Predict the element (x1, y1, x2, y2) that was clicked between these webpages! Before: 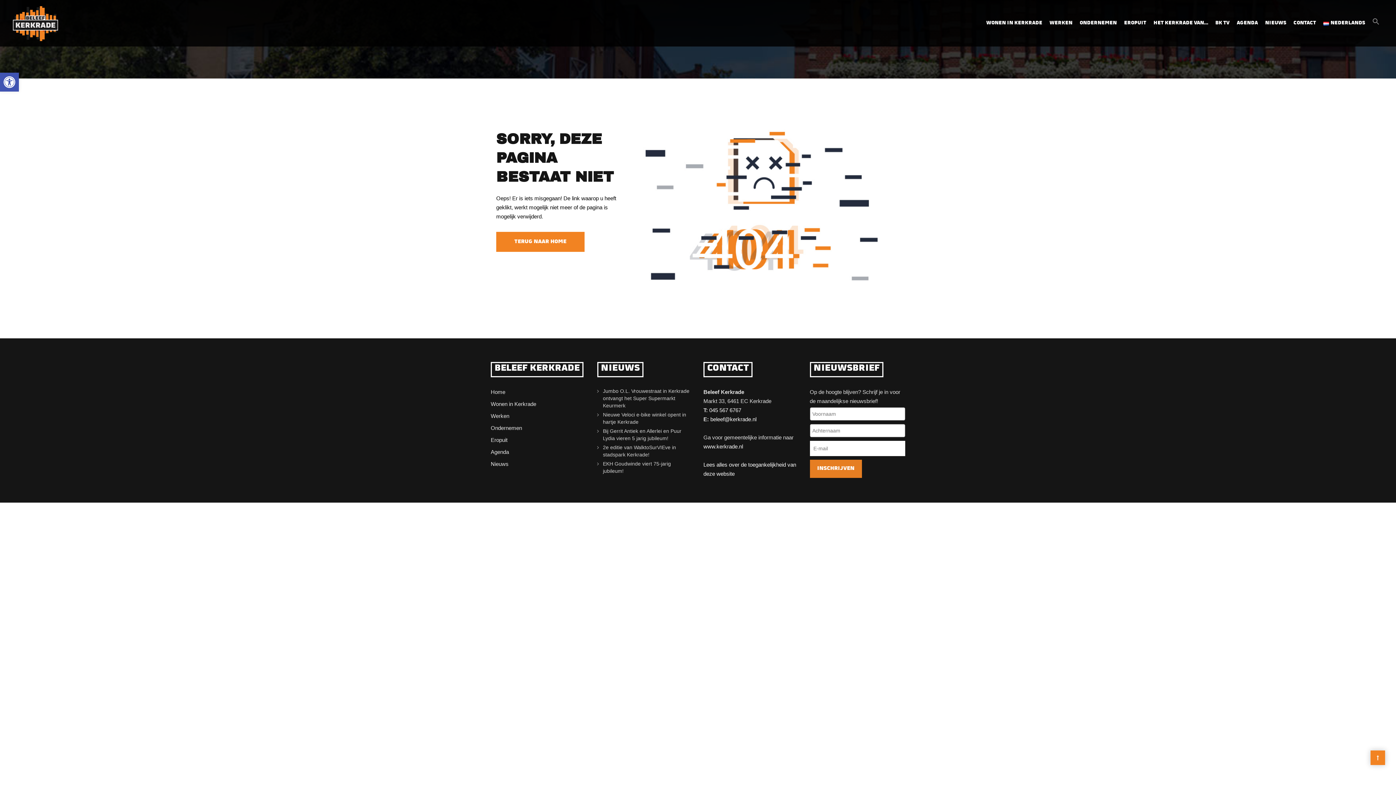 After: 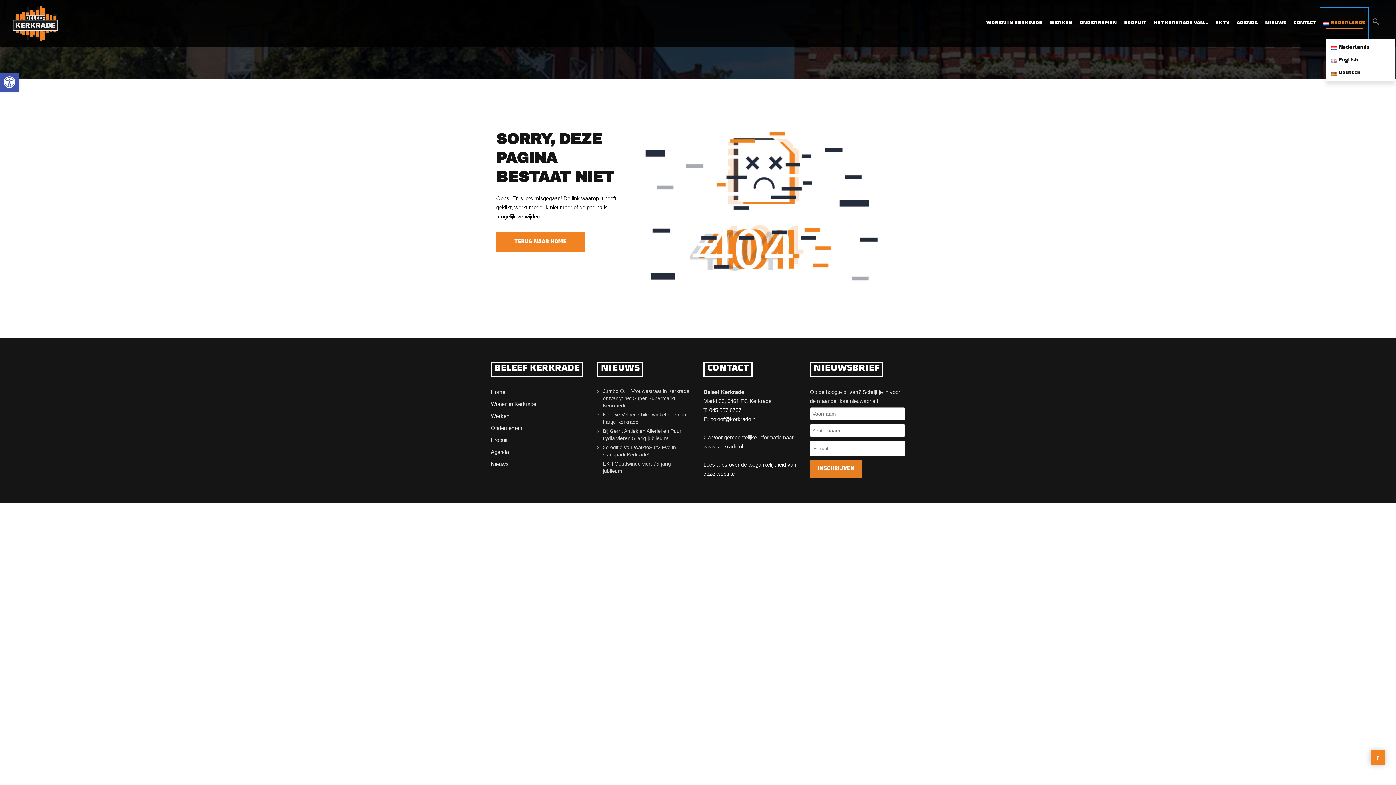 Action: label: NEDERLANDS bbox: (1320, 7, 1369, 39)